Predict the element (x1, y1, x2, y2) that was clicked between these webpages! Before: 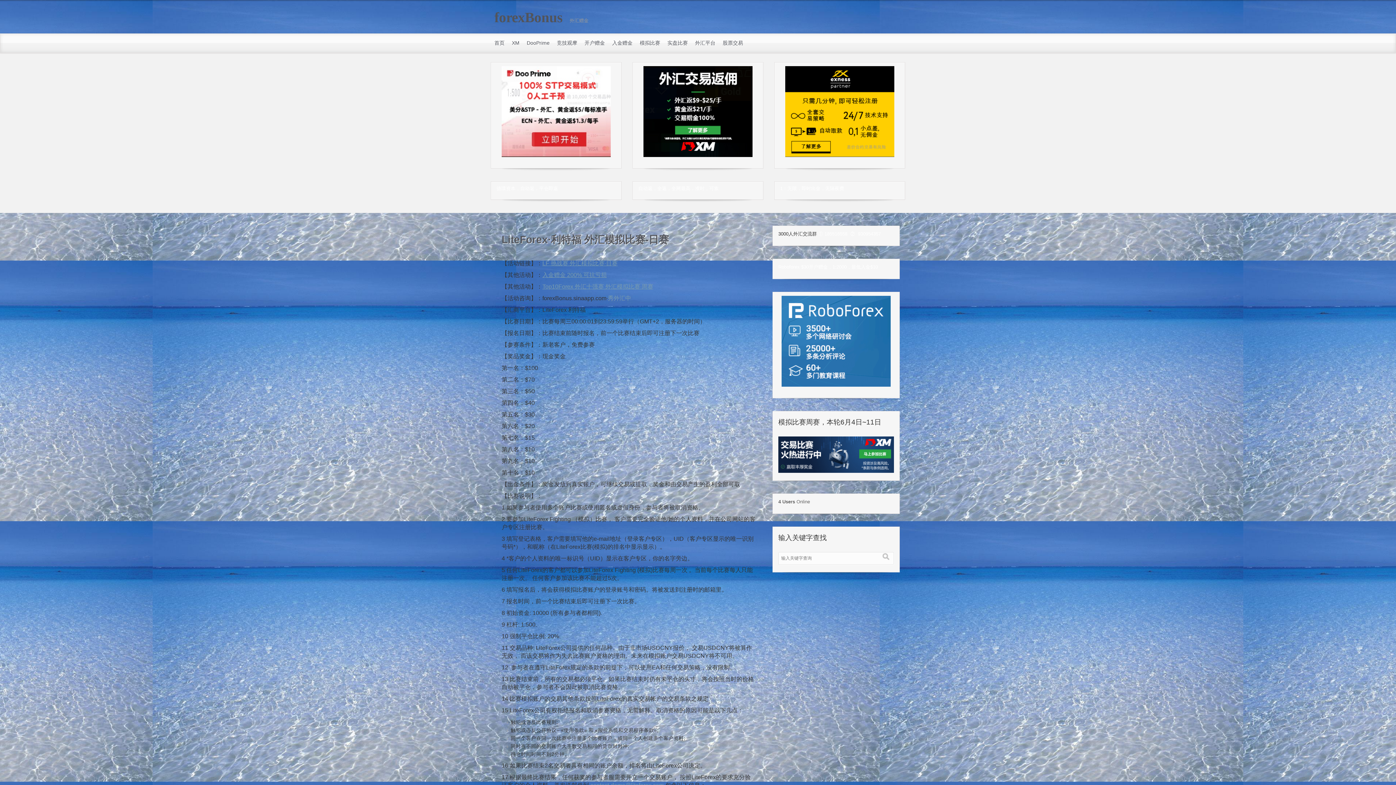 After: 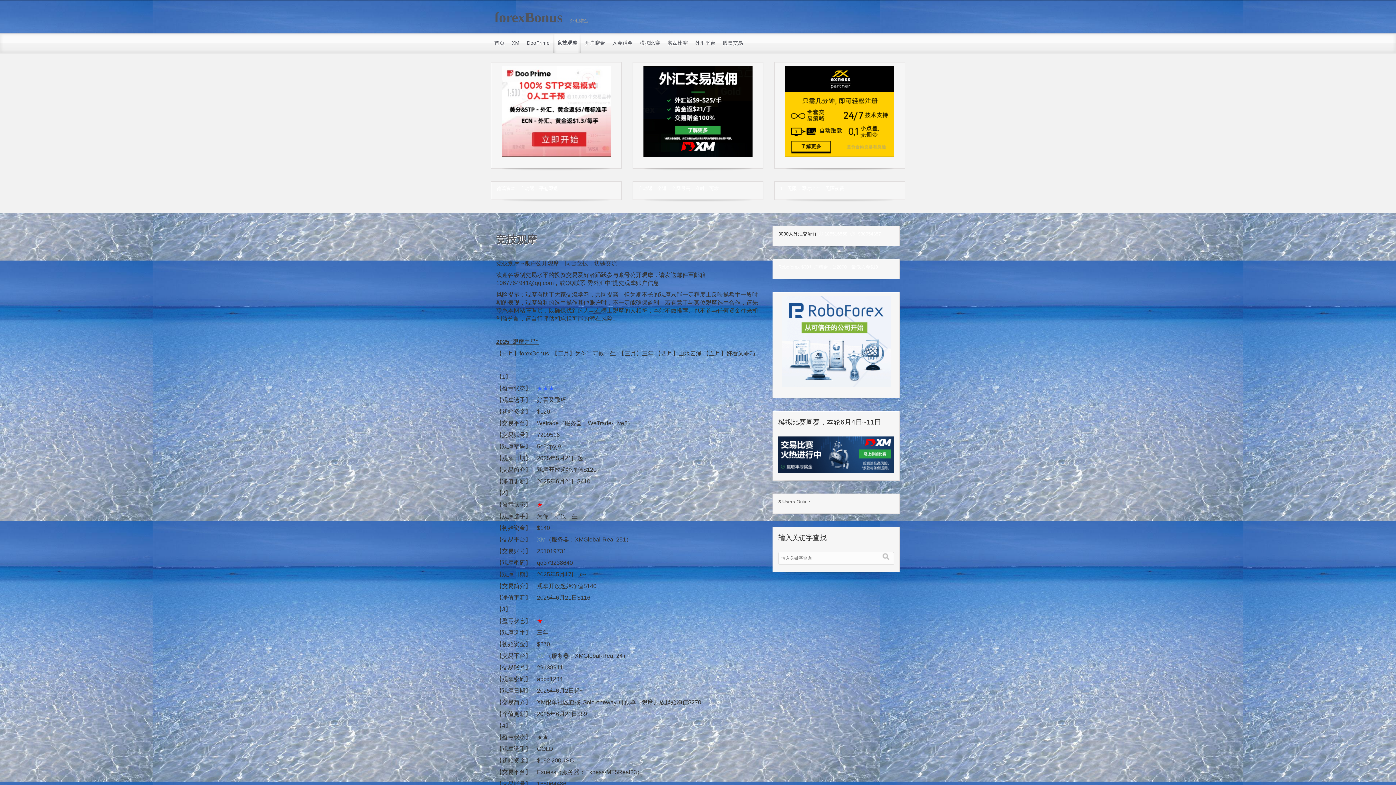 Action: bbox: (553, 33, 581, 52) label: 竞技观摩